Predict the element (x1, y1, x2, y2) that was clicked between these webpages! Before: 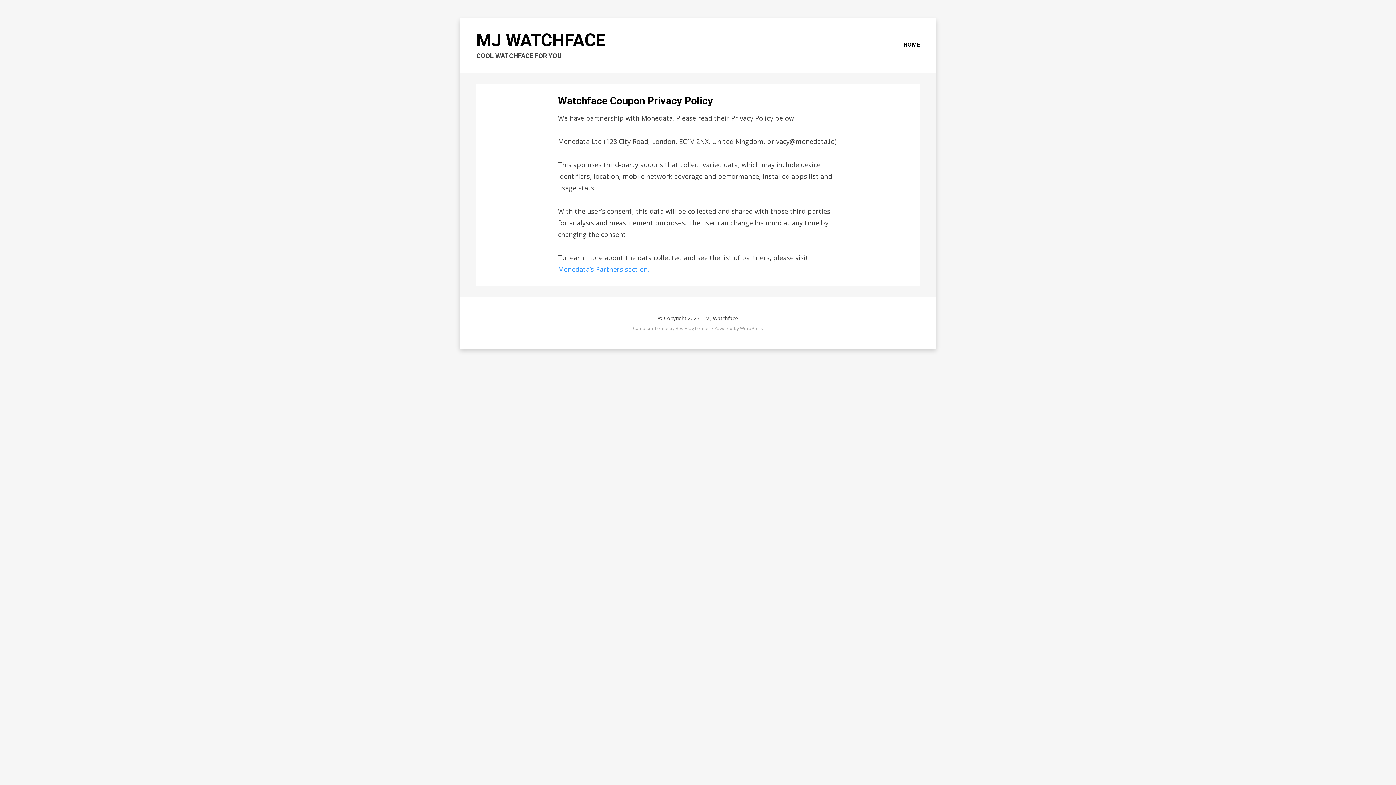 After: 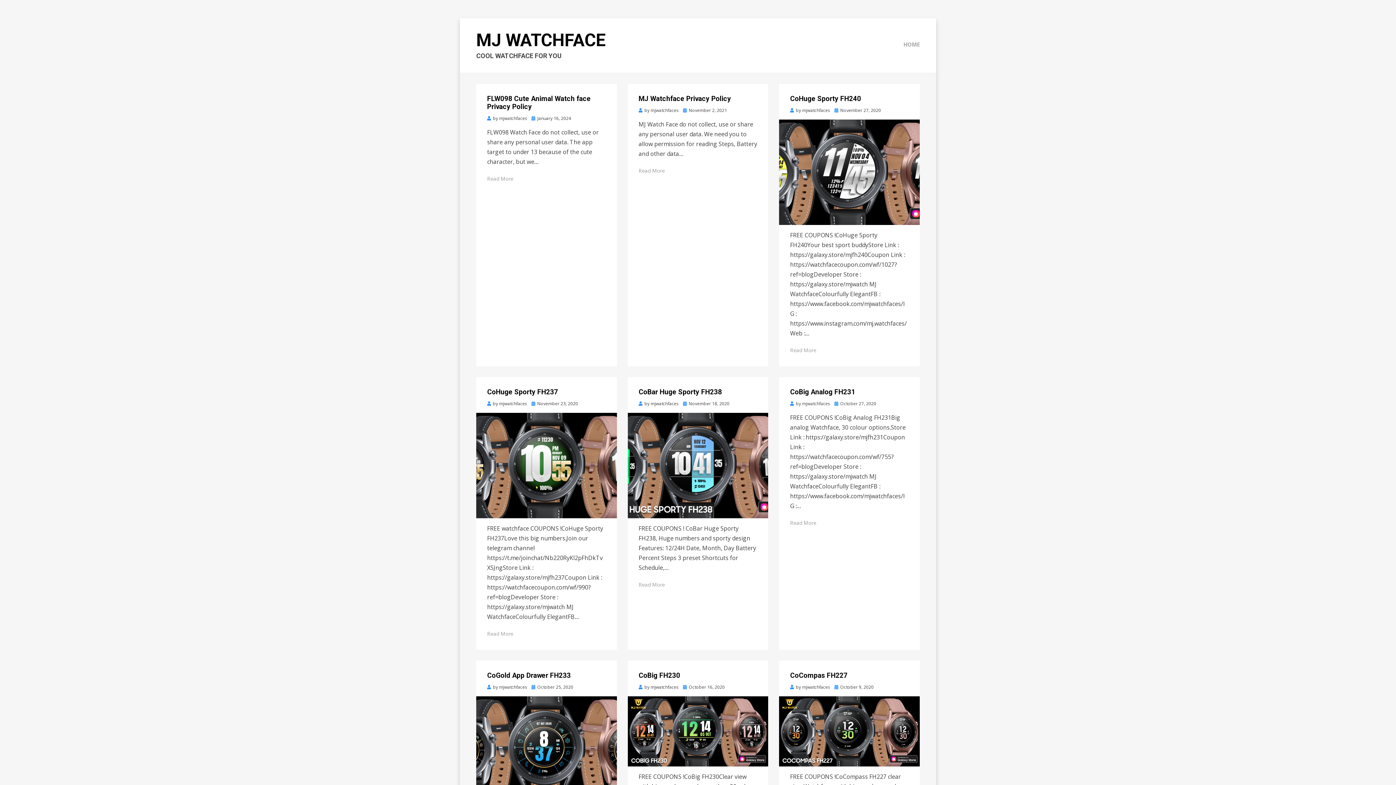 Action: bbox: (705, 314, 738, 321) label: MJ Watchface